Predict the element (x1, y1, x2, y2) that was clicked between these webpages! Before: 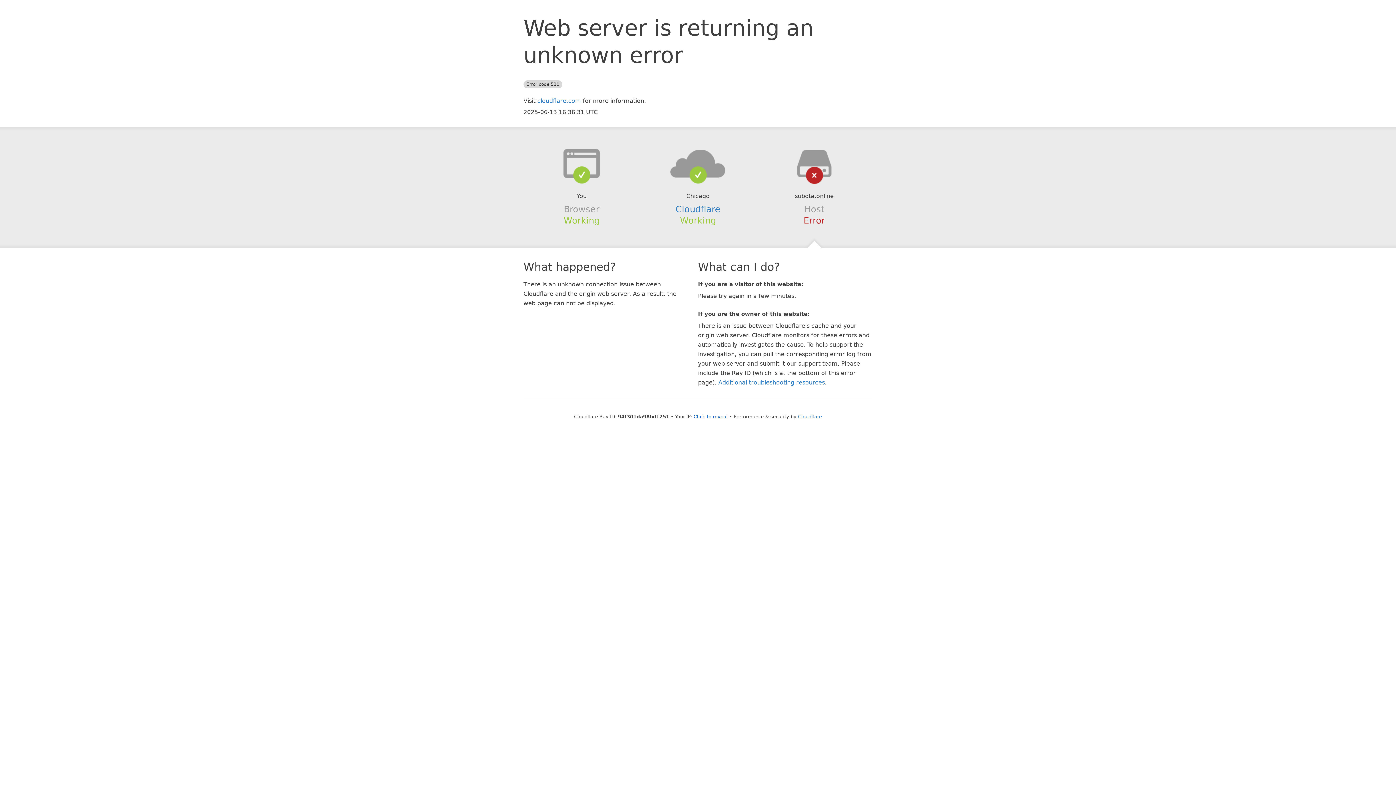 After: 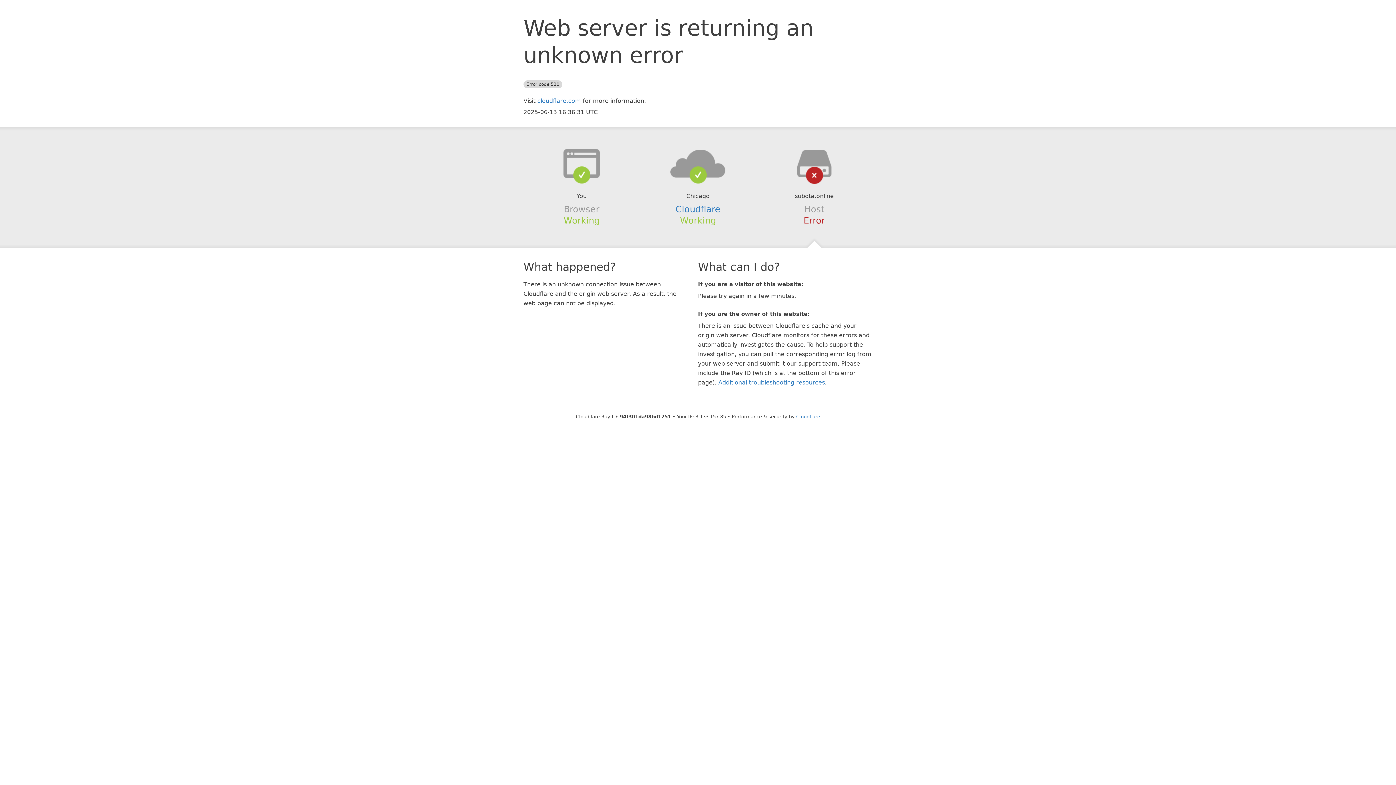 Action: label: Click to reveal bbox: (693, 414, 728, 419)